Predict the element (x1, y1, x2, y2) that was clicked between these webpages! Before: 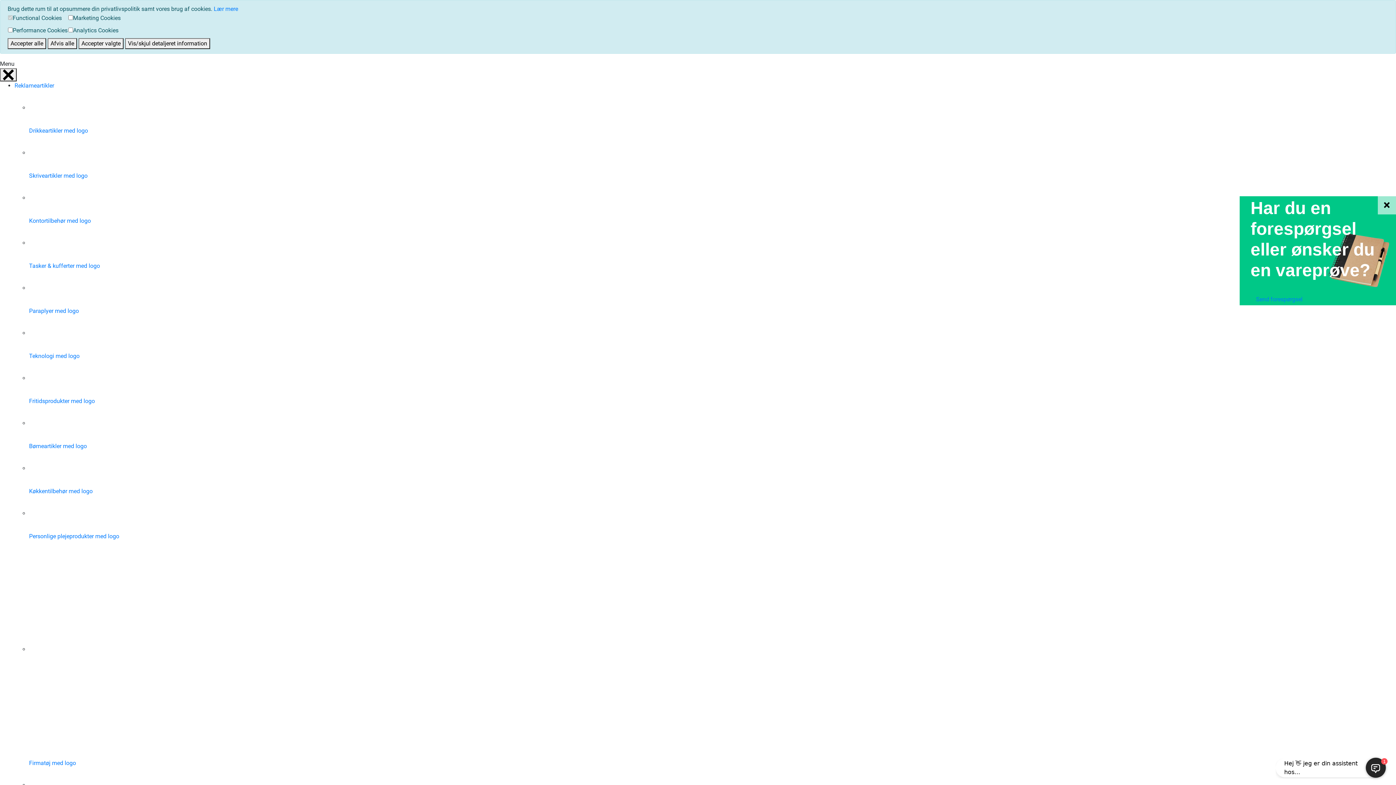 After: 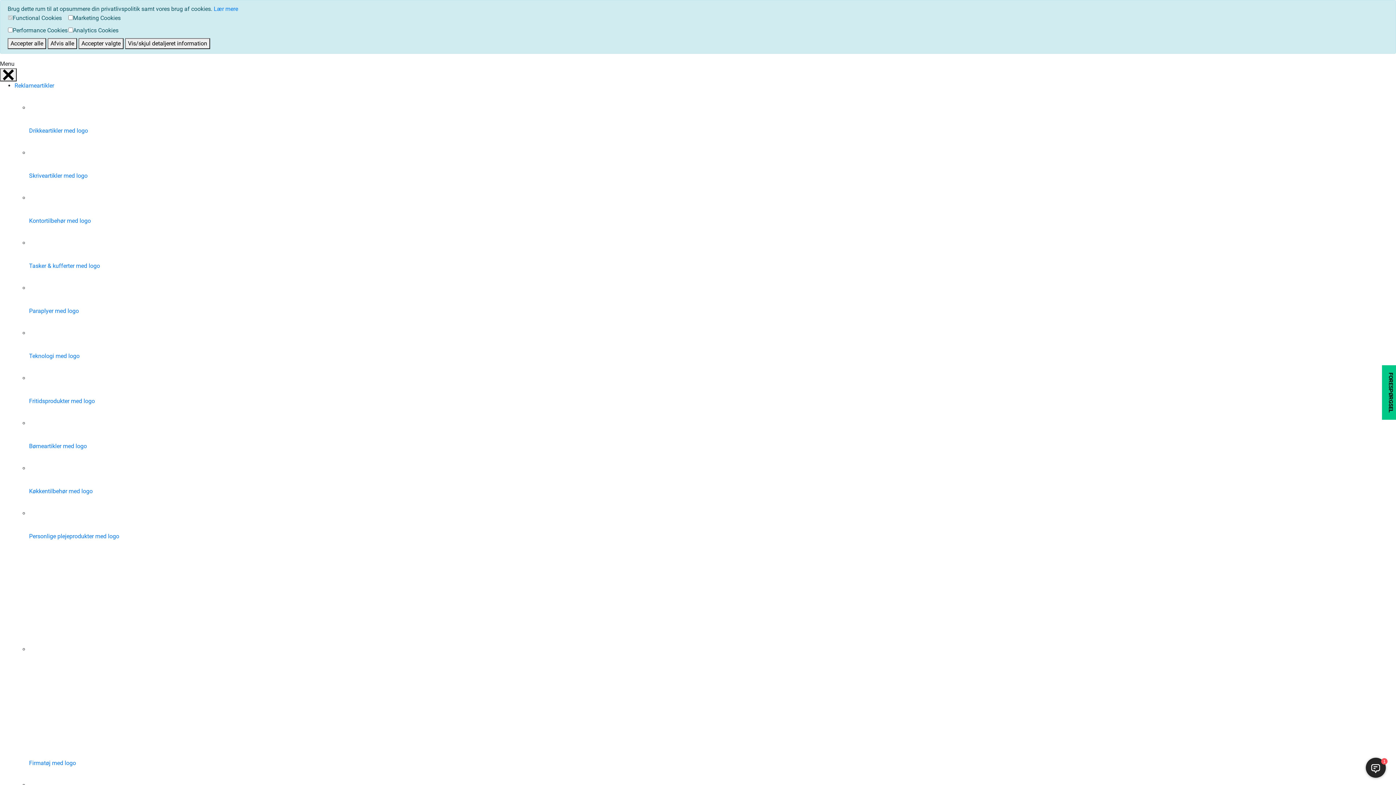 Action: bbox: (29, 149, 65, 156)